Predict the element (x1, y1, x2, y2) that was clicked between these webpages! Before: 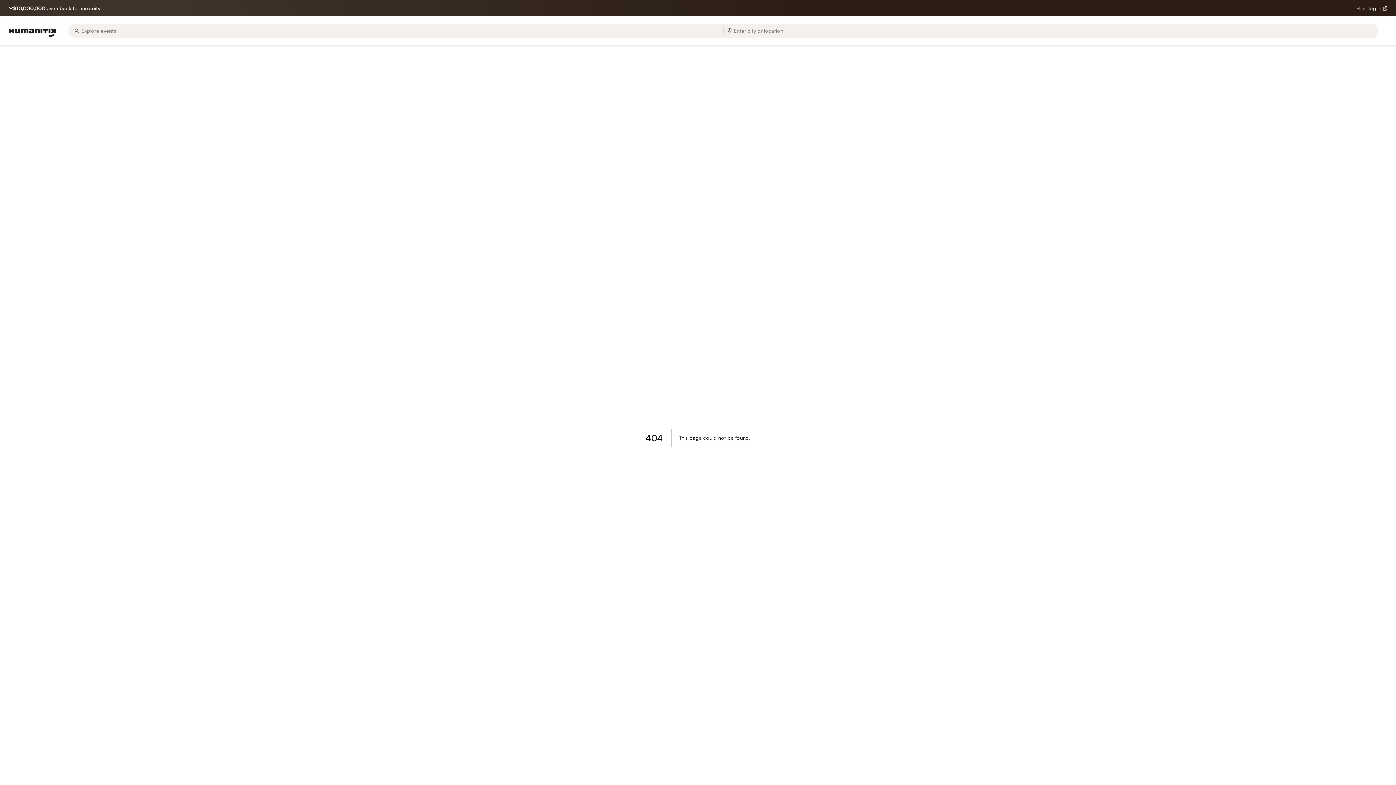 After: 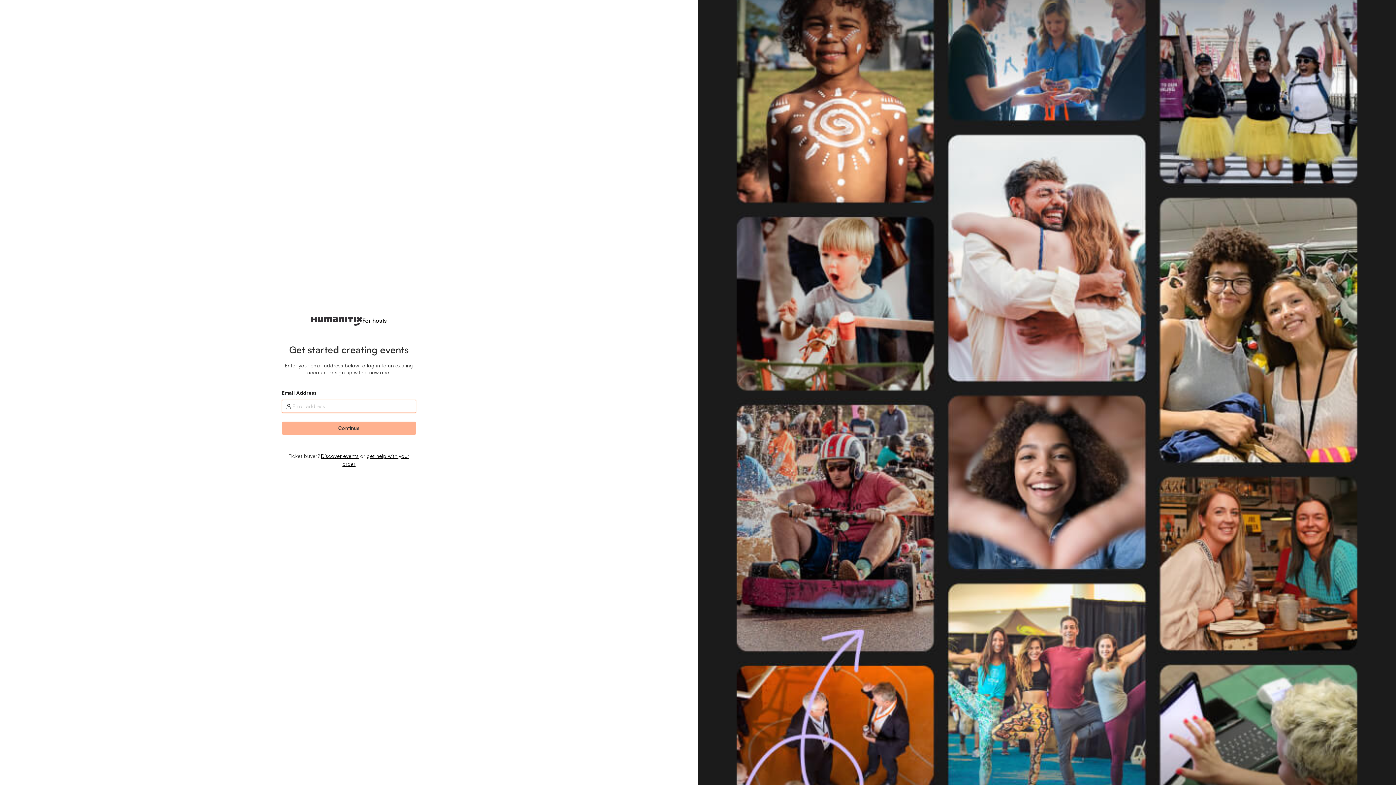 Action: label: Host logins bbox: (1356, 5, 1387, 11)